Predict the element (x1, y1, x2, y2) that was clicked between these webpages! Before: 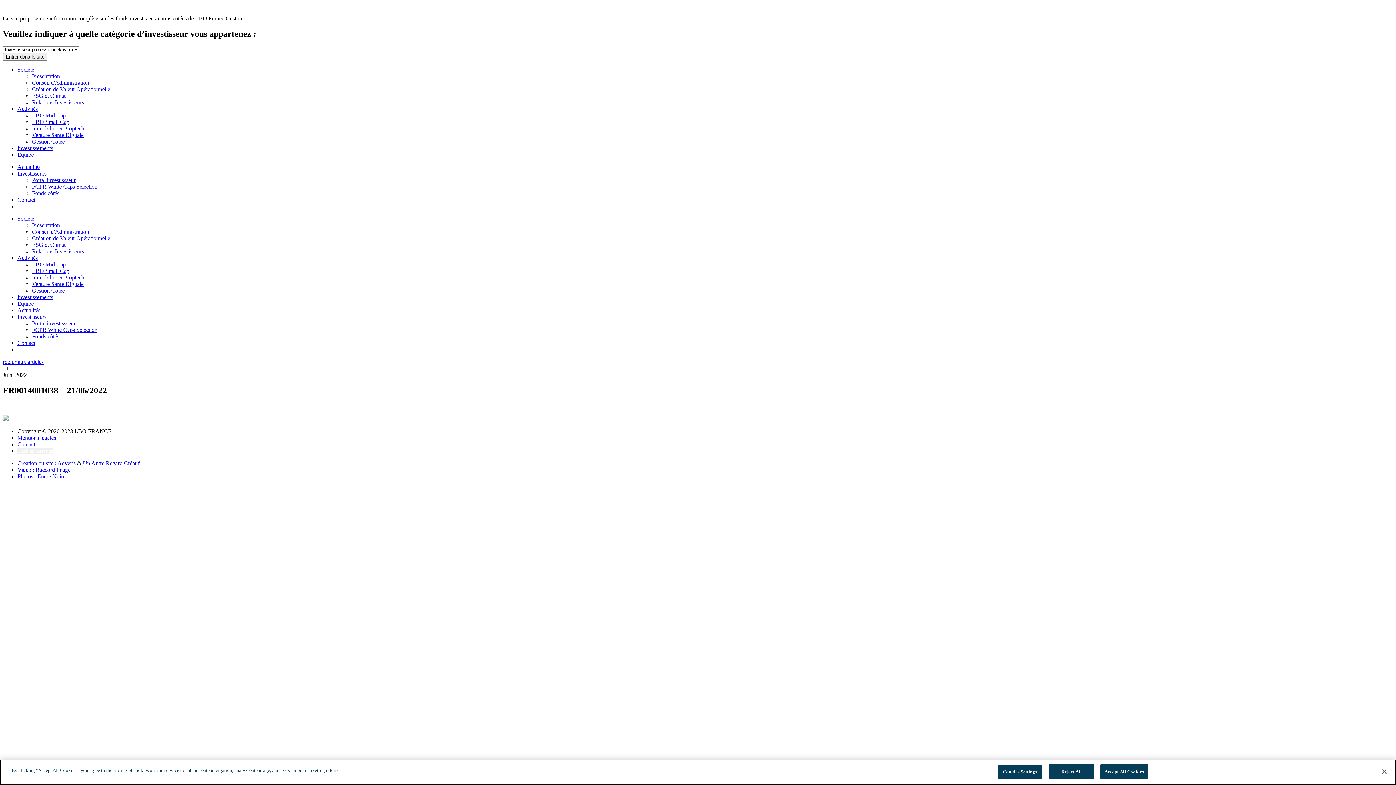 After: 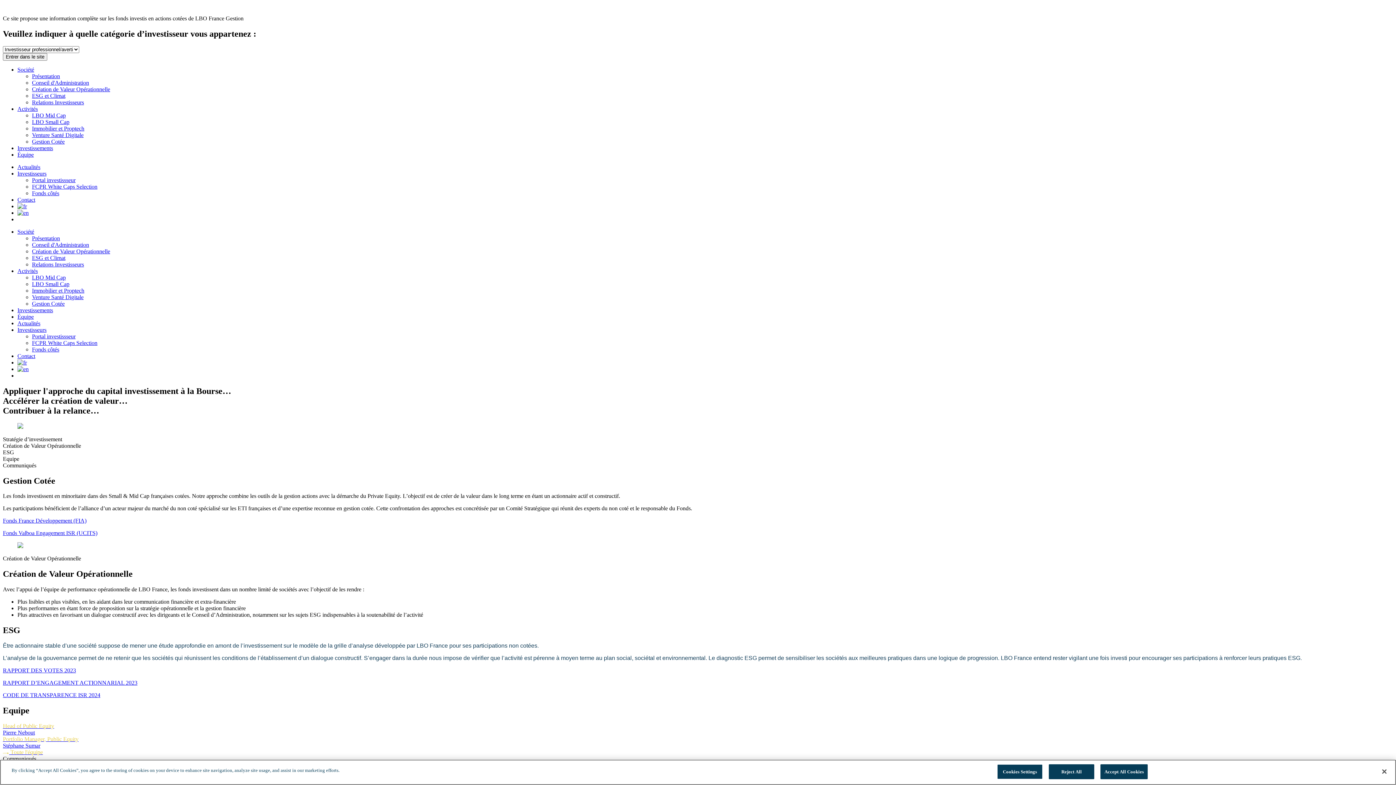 Action: label: Fonds côtés bbox: (32, 190, 59, 196)